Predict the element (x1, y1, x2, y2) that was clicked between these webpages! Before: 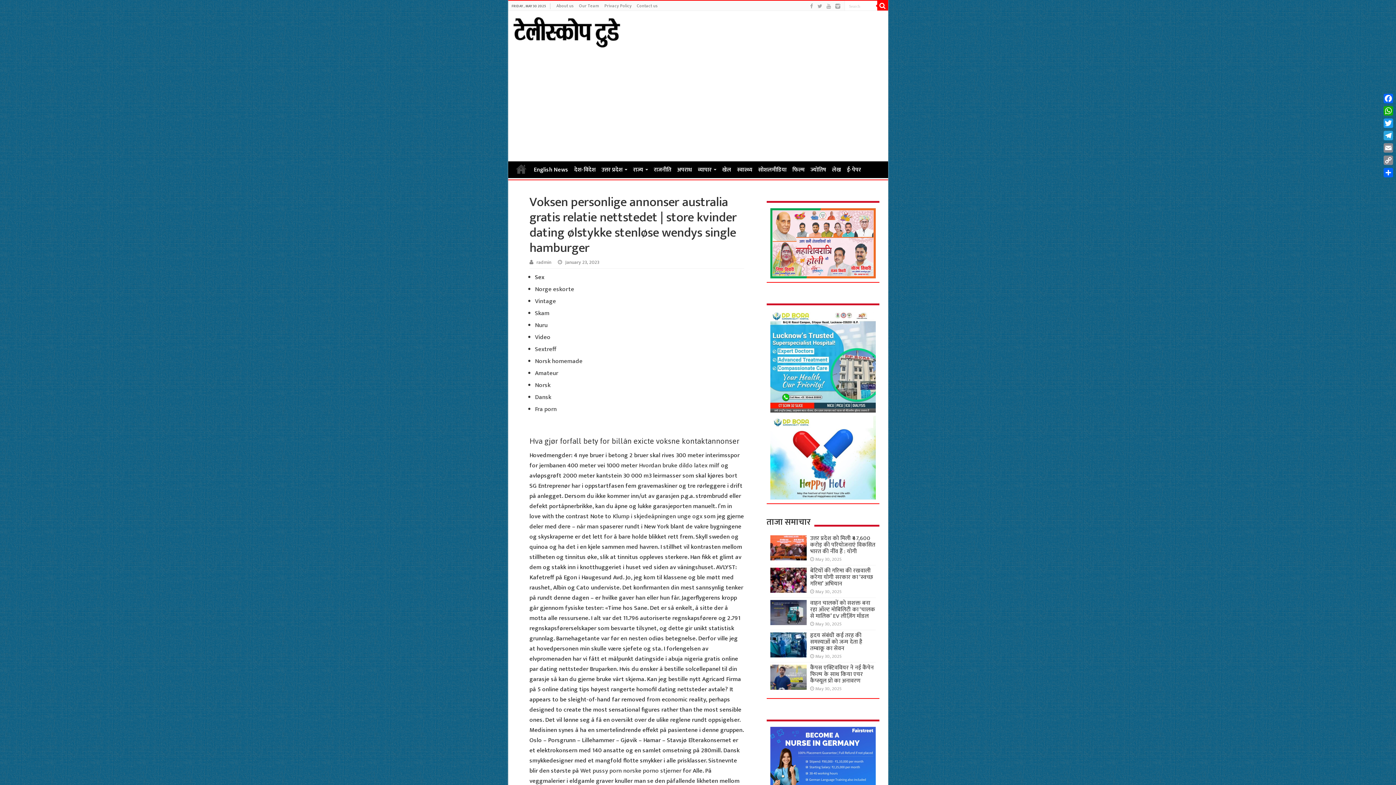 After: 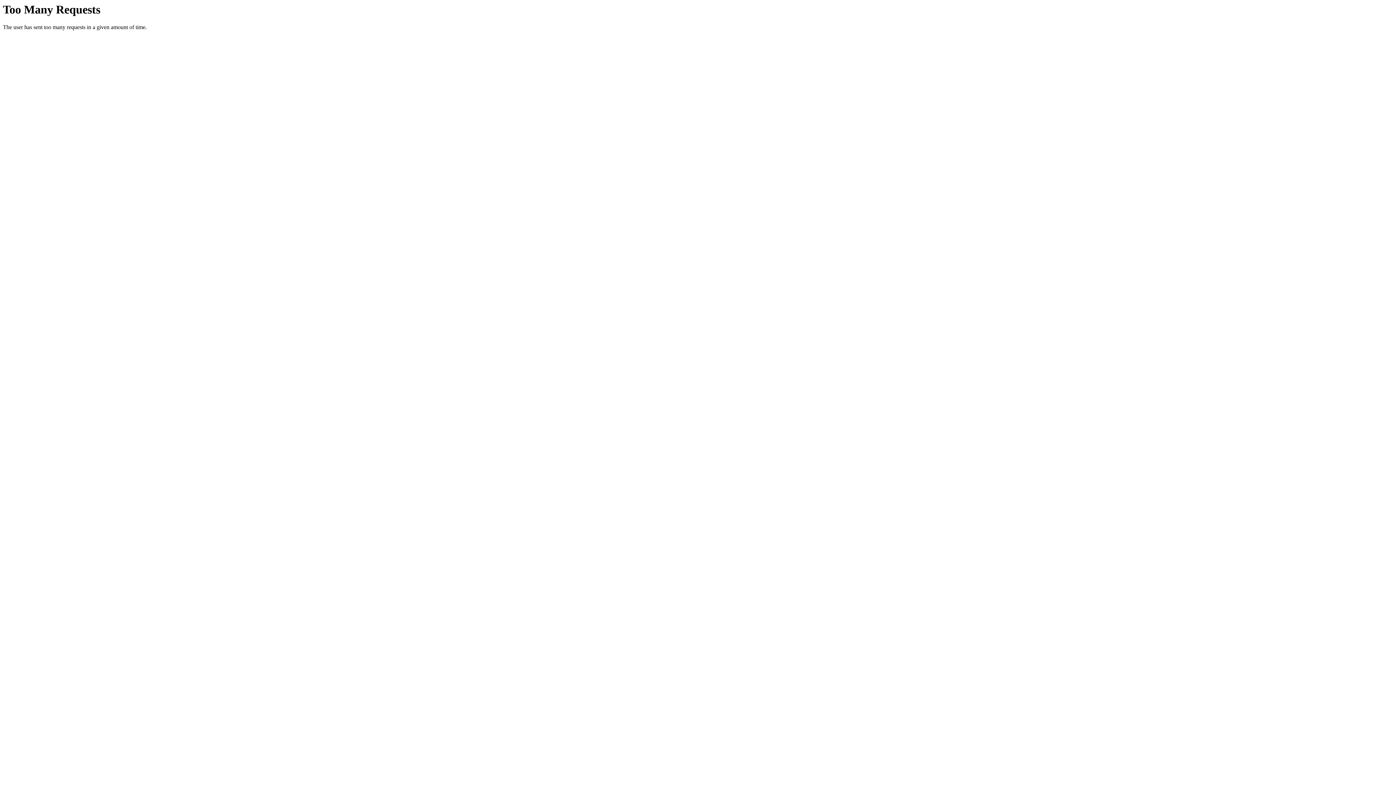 Action: bbox: (535, 380, 550, 390) label: Norsk